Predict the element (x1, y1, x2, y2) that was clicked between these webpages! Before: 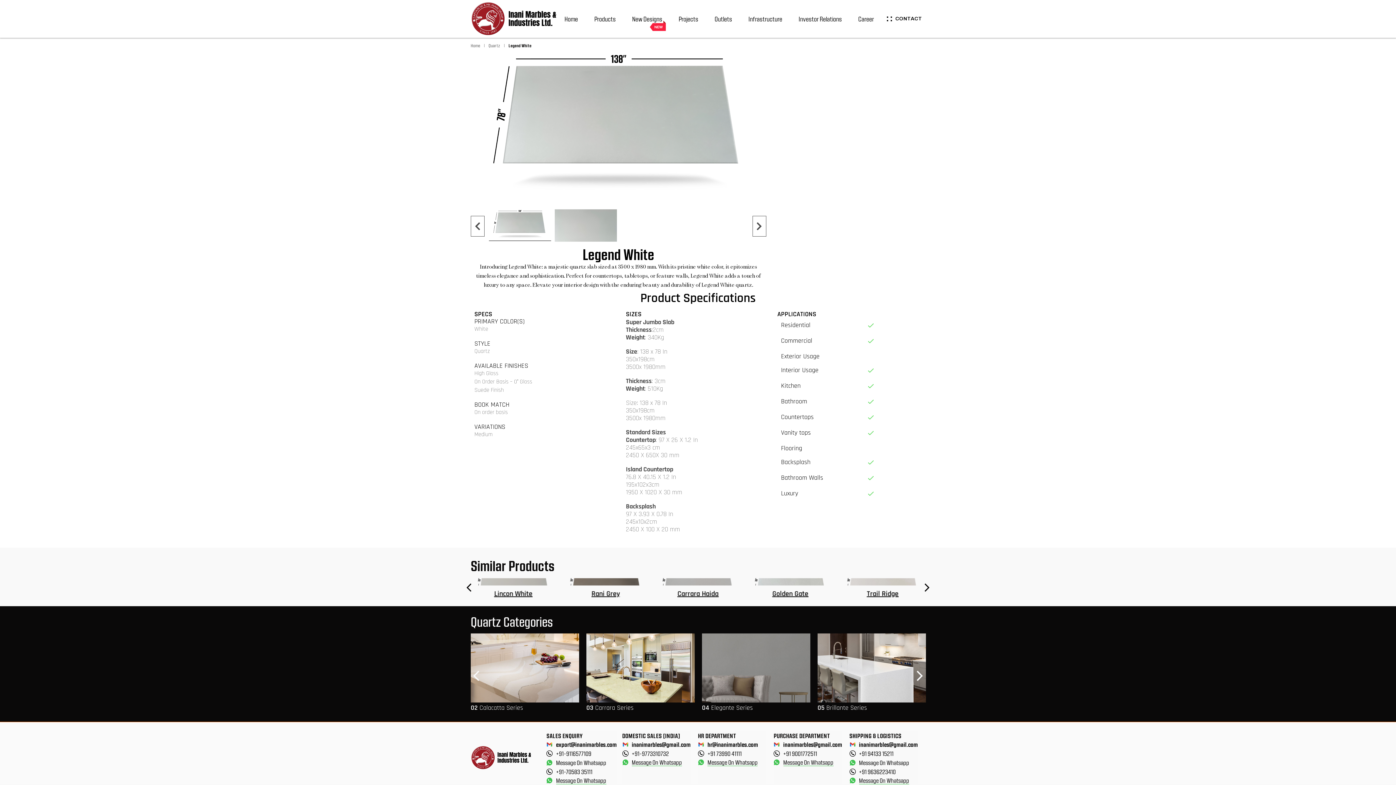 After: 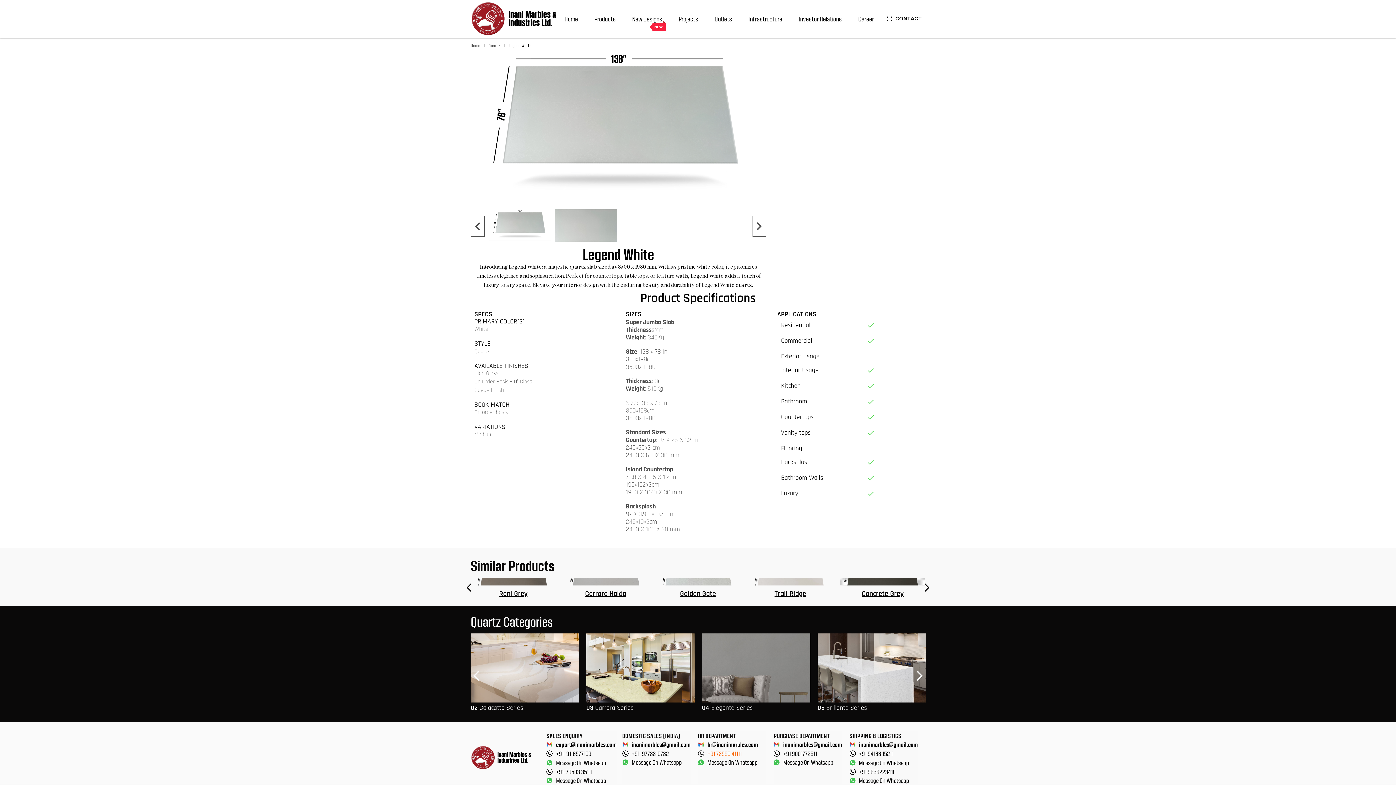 Action: bbox: (698, 749, 766, 758) label: +91 73990 41111